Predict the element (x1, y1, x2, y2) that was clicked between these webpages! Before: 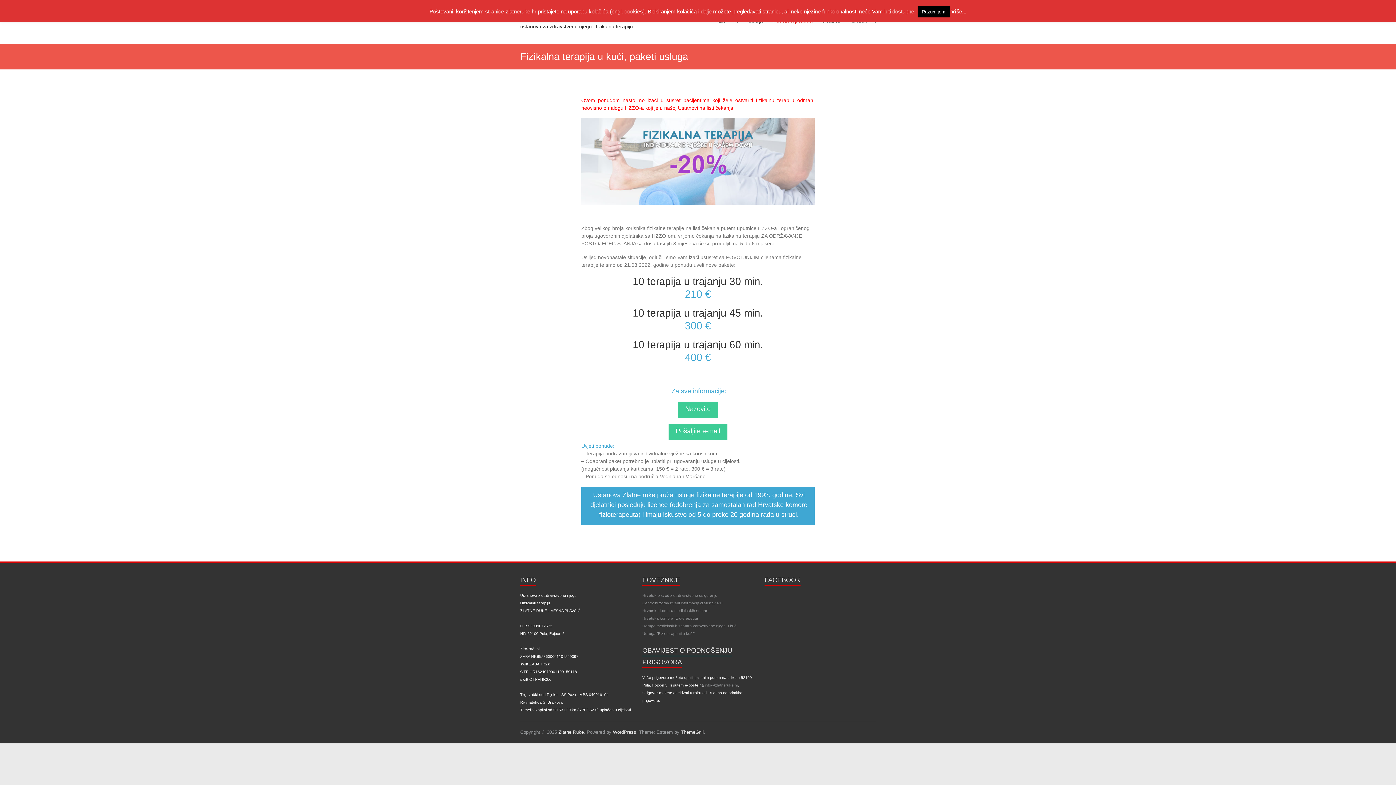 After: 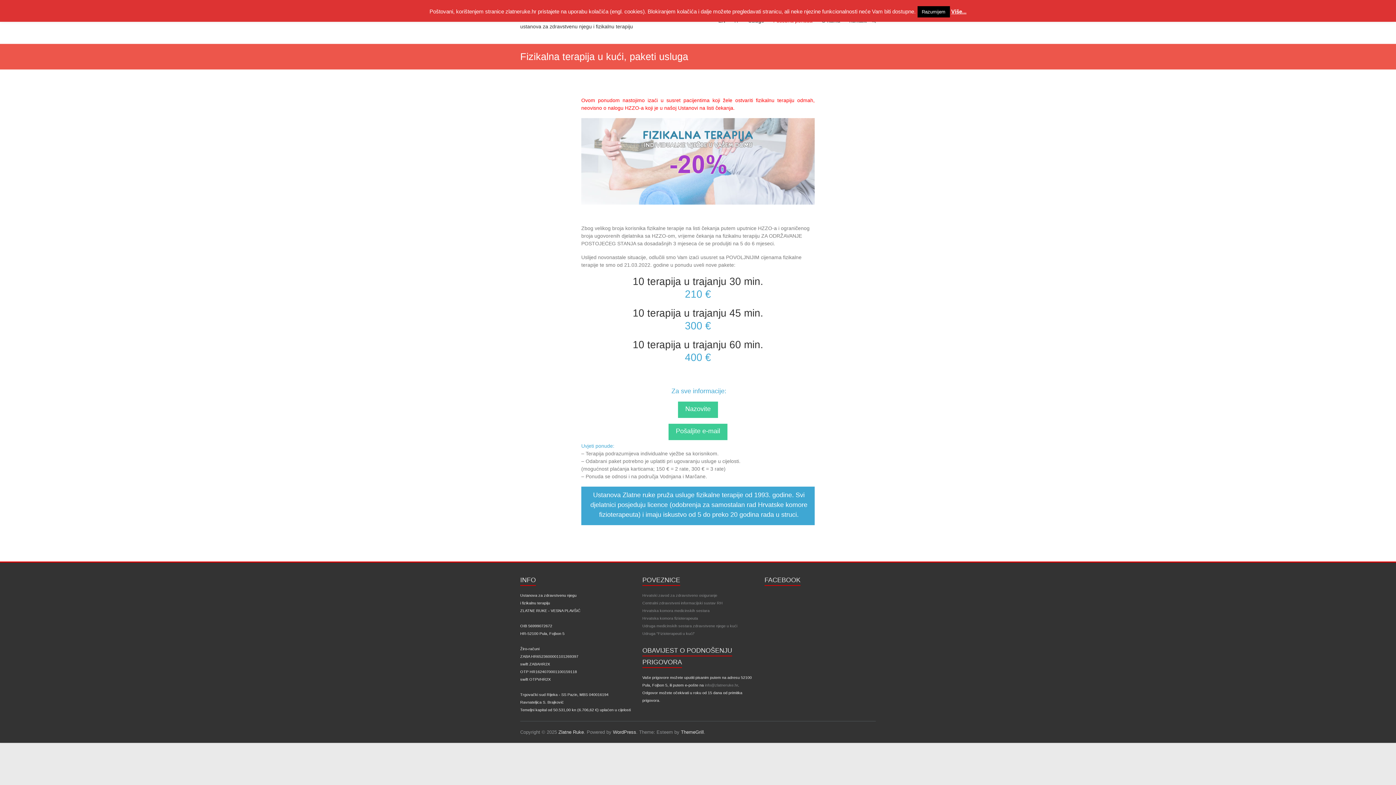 Action: bbox: (675, 427, 720, 434) label: Pošaljite e-mail